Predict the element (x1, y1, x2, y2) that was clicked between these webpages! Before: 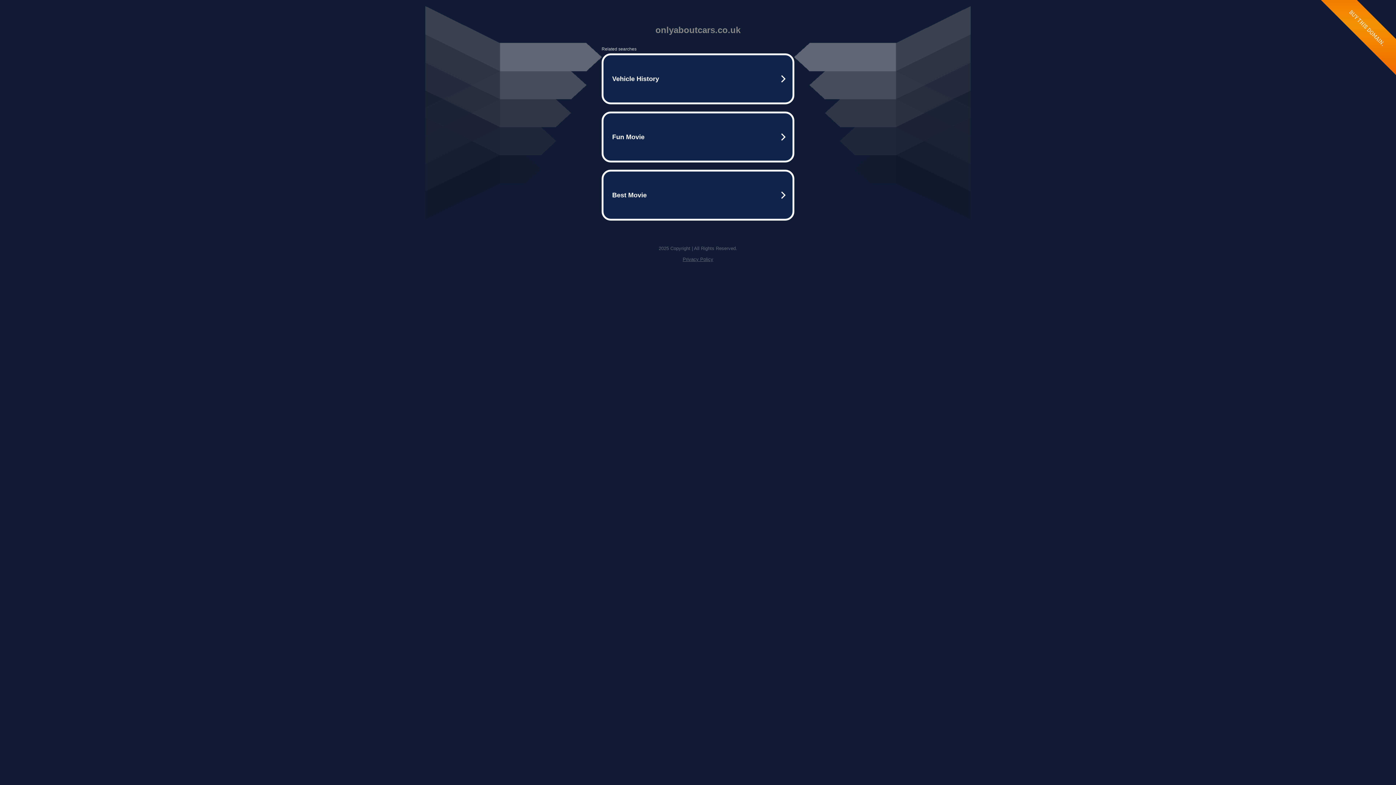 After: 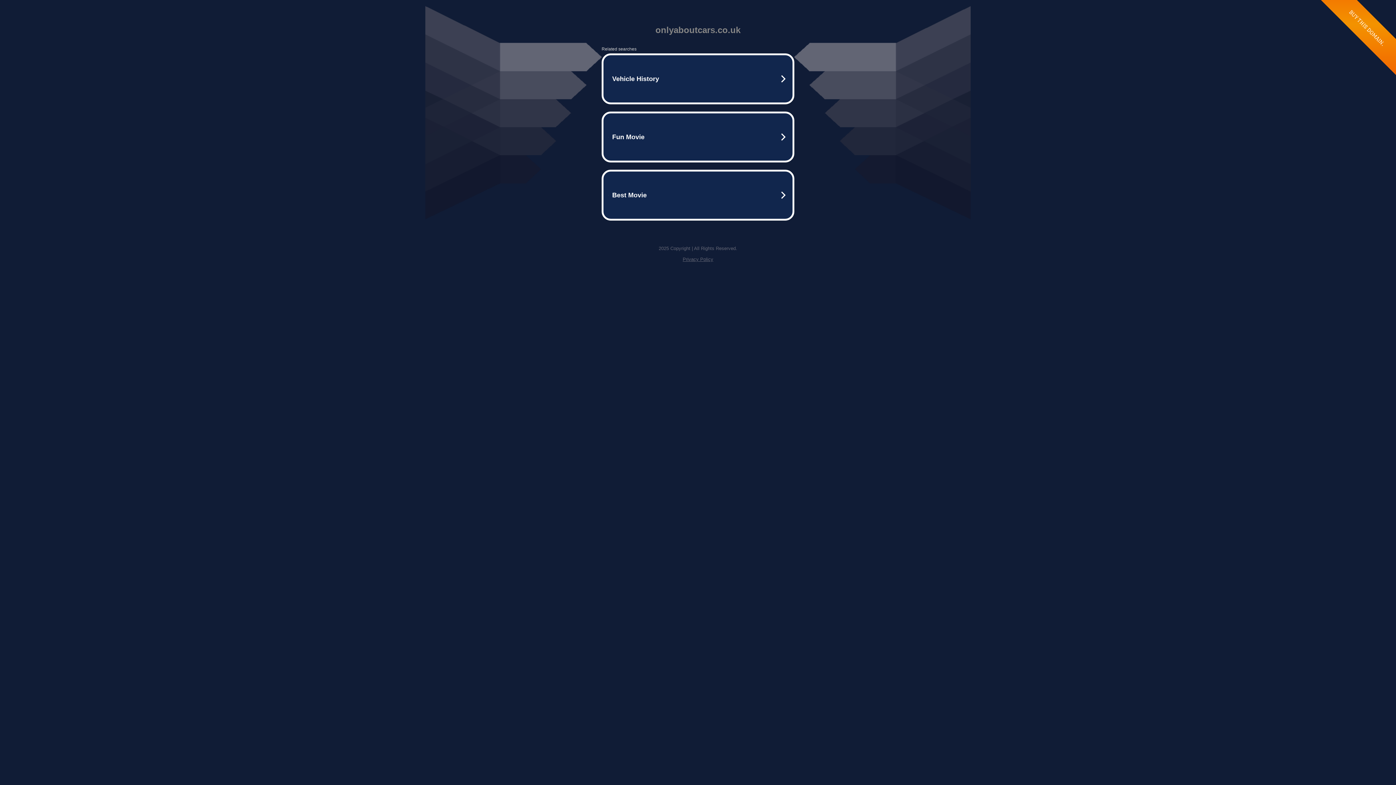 Action: label: Privacy Policy bbox: (682, 256, 713, 262)